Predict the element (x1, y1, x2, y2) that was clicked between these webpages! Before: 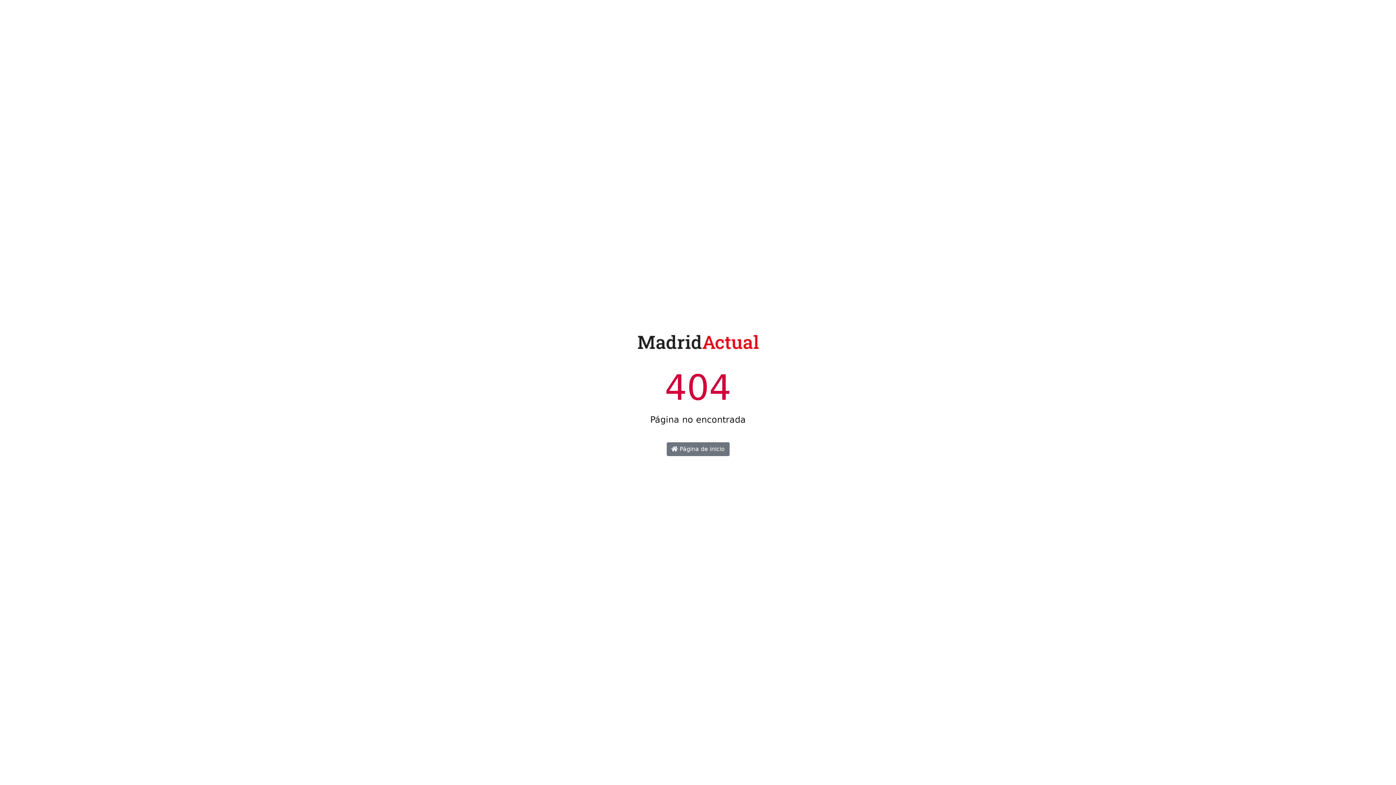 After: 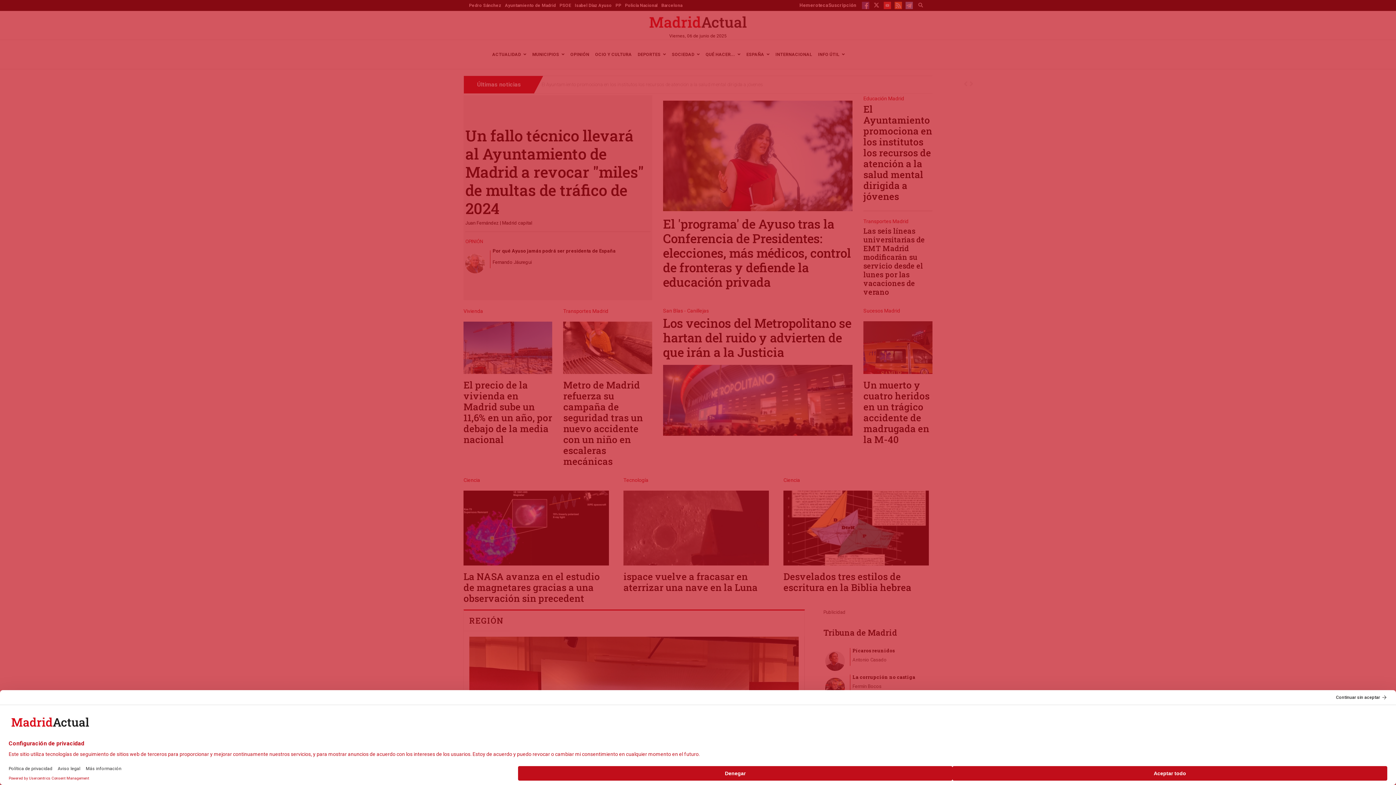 Action: bbox: (634, 344, 761, 351)